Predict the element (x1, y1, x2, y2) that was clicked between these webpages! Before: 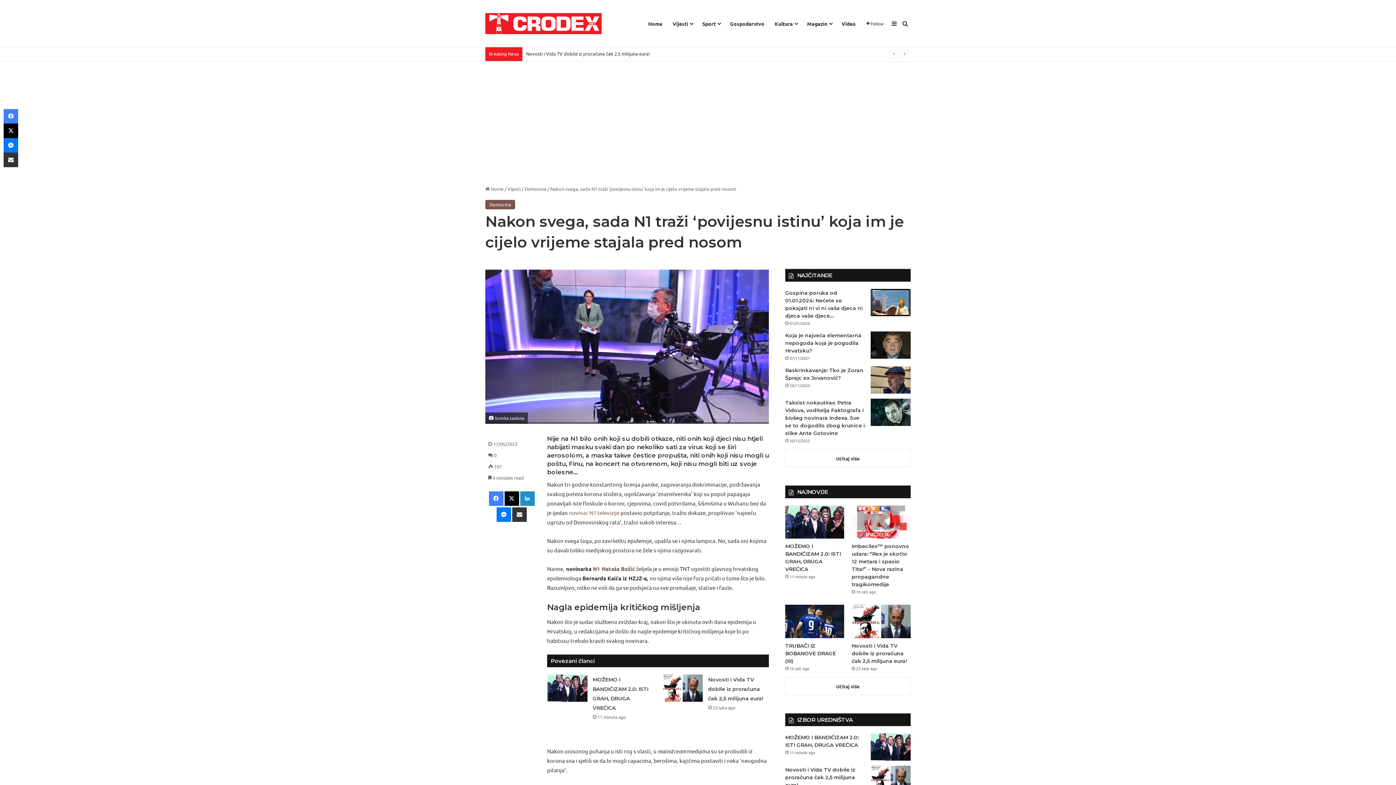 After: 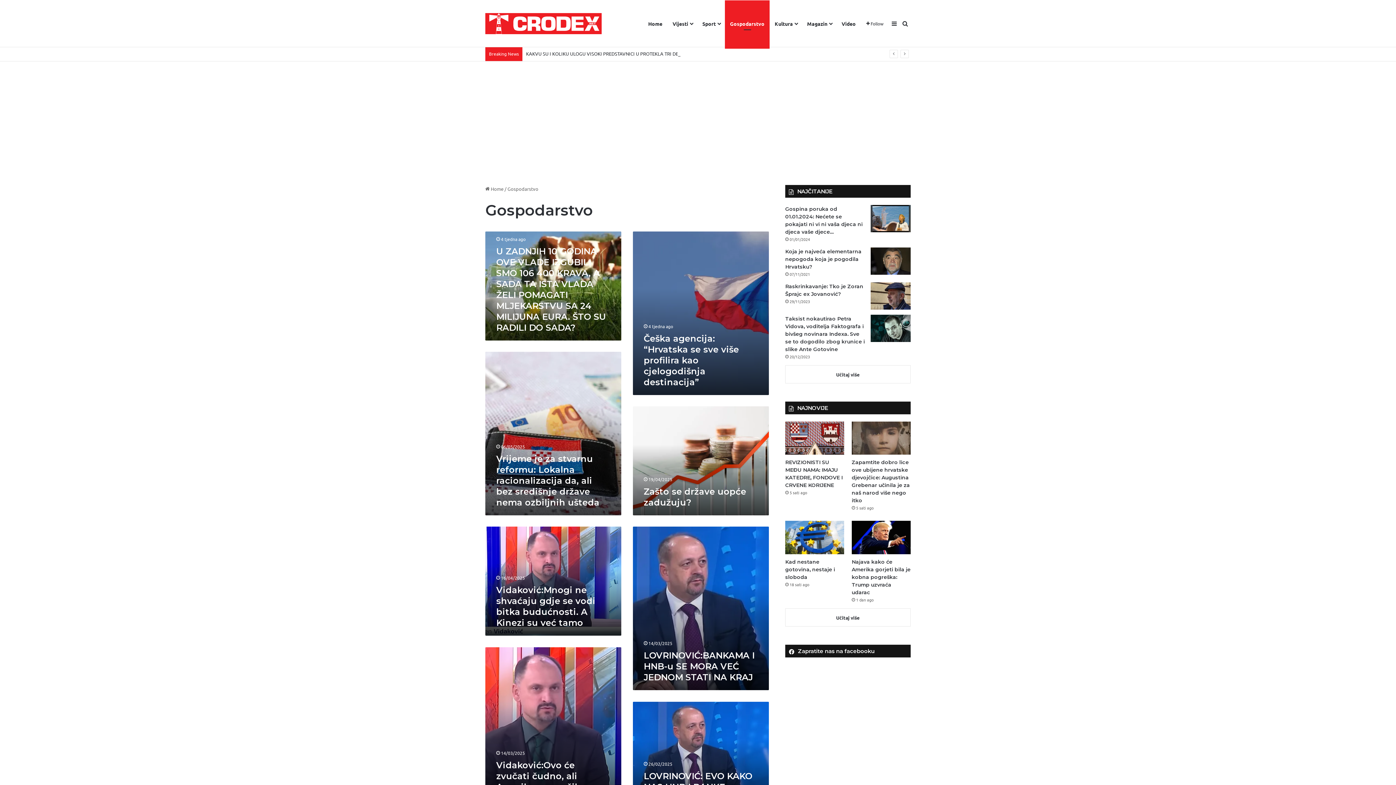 Action: bbox: (725, 0, 769, 46) label: Gospodarstvo